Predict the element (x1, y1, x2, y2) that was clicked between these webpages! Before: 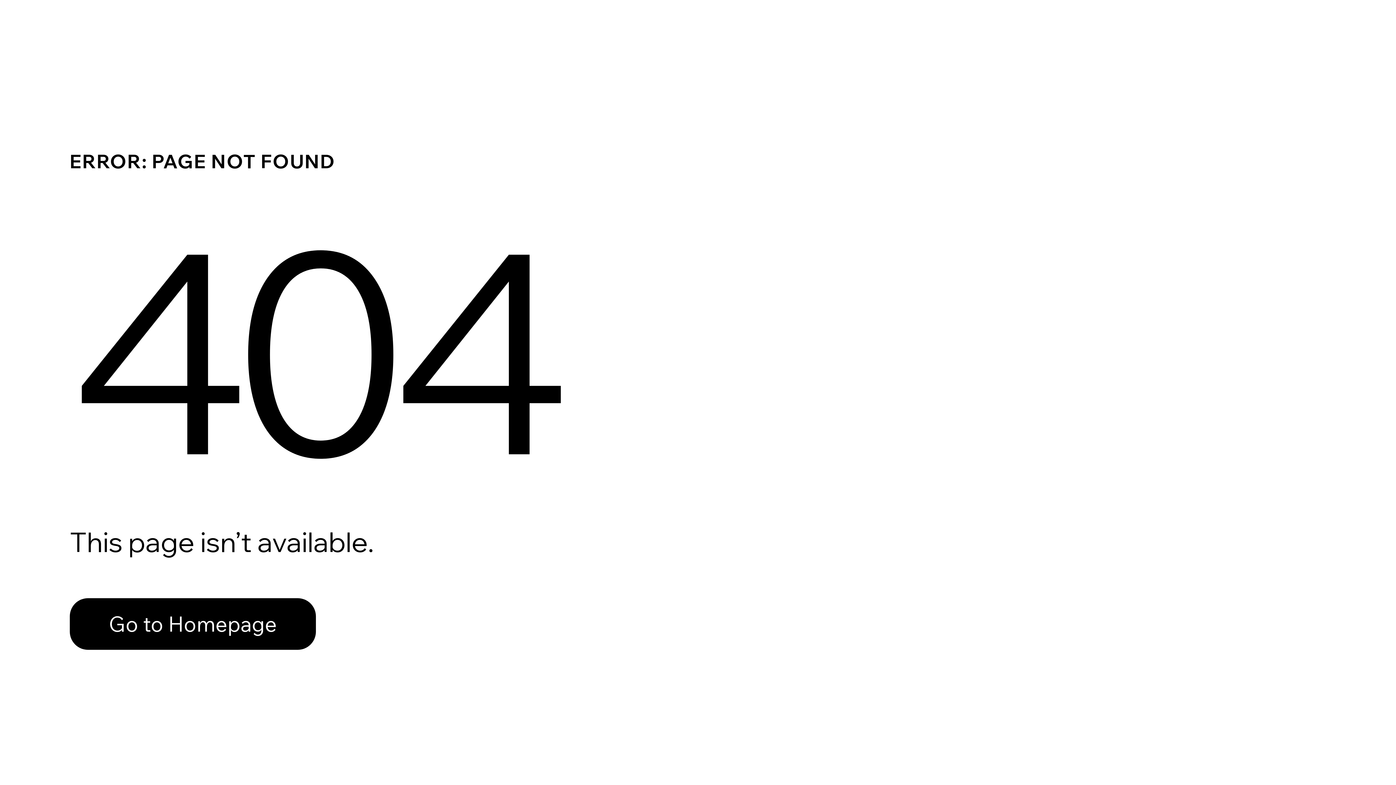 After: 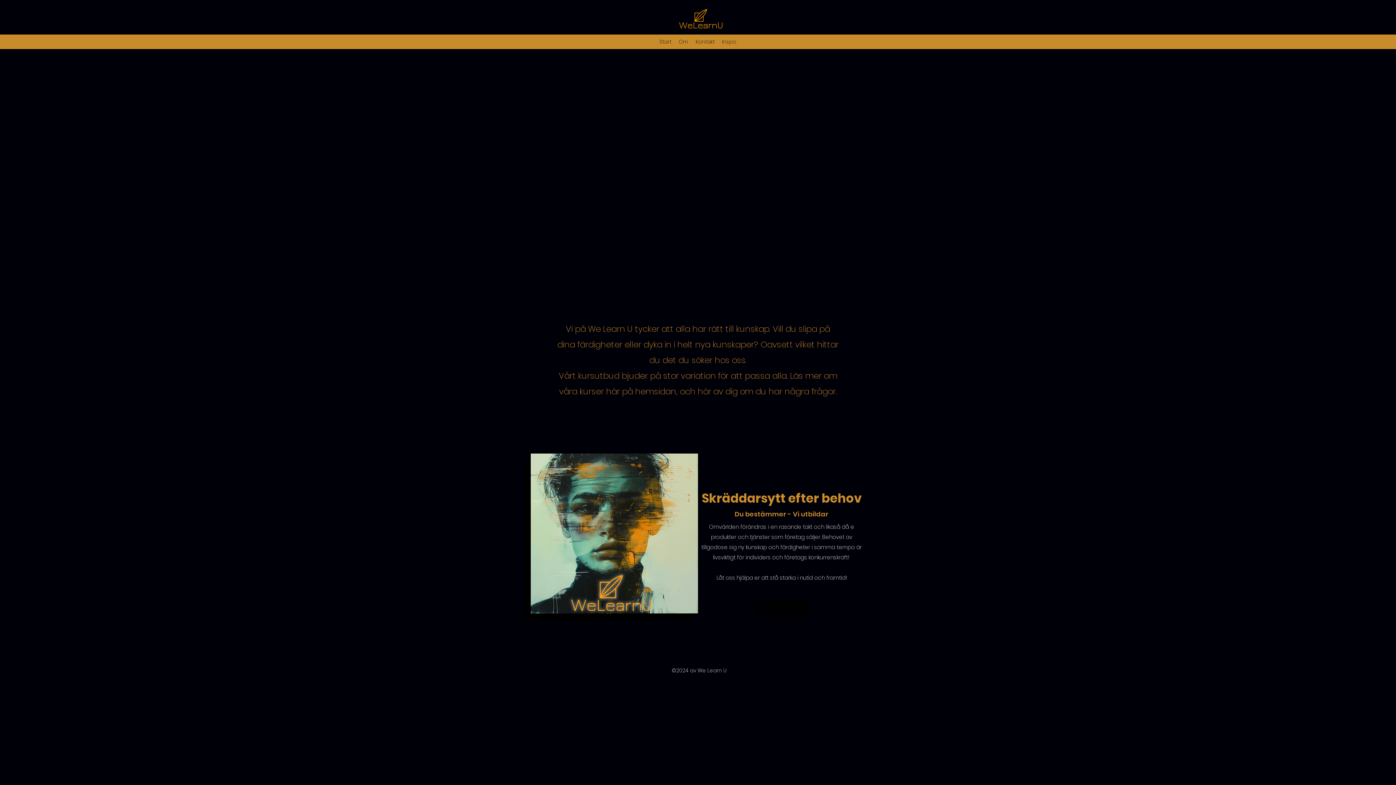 Action: label: Go to Homepage bbox: (69, 598, 316, 650)